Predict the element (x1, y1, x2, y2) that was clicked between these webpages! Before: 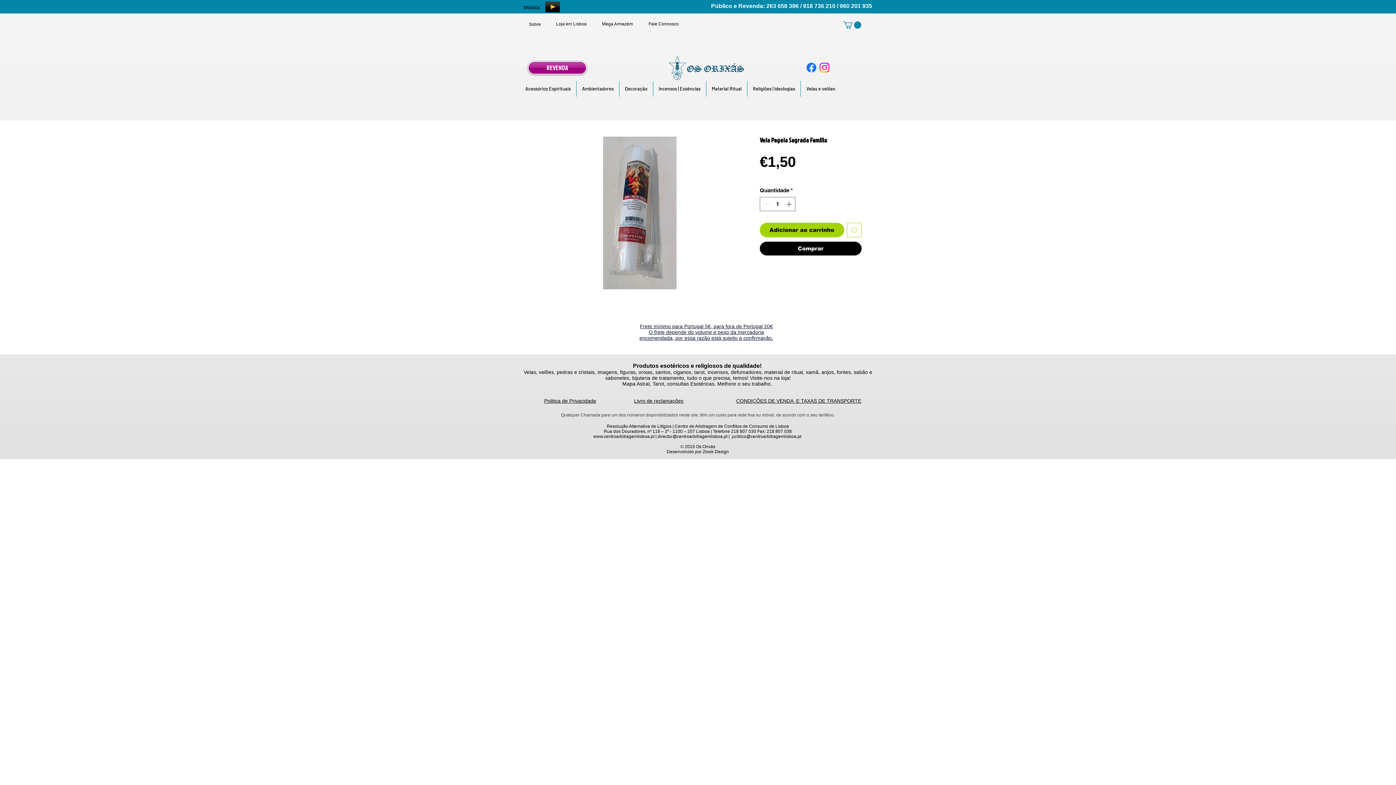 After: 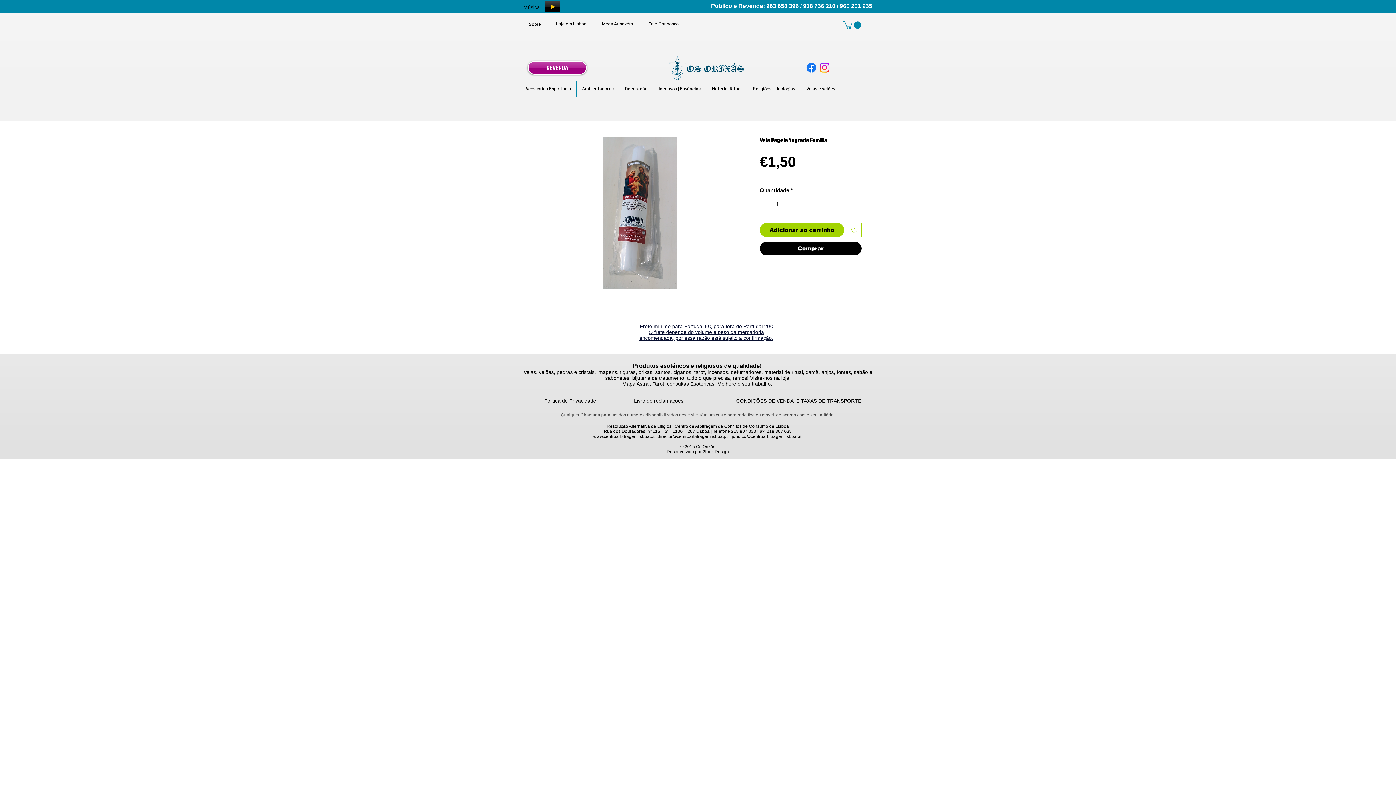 Action: bbox: (801, 81, 840, 96) label: Velas e velões